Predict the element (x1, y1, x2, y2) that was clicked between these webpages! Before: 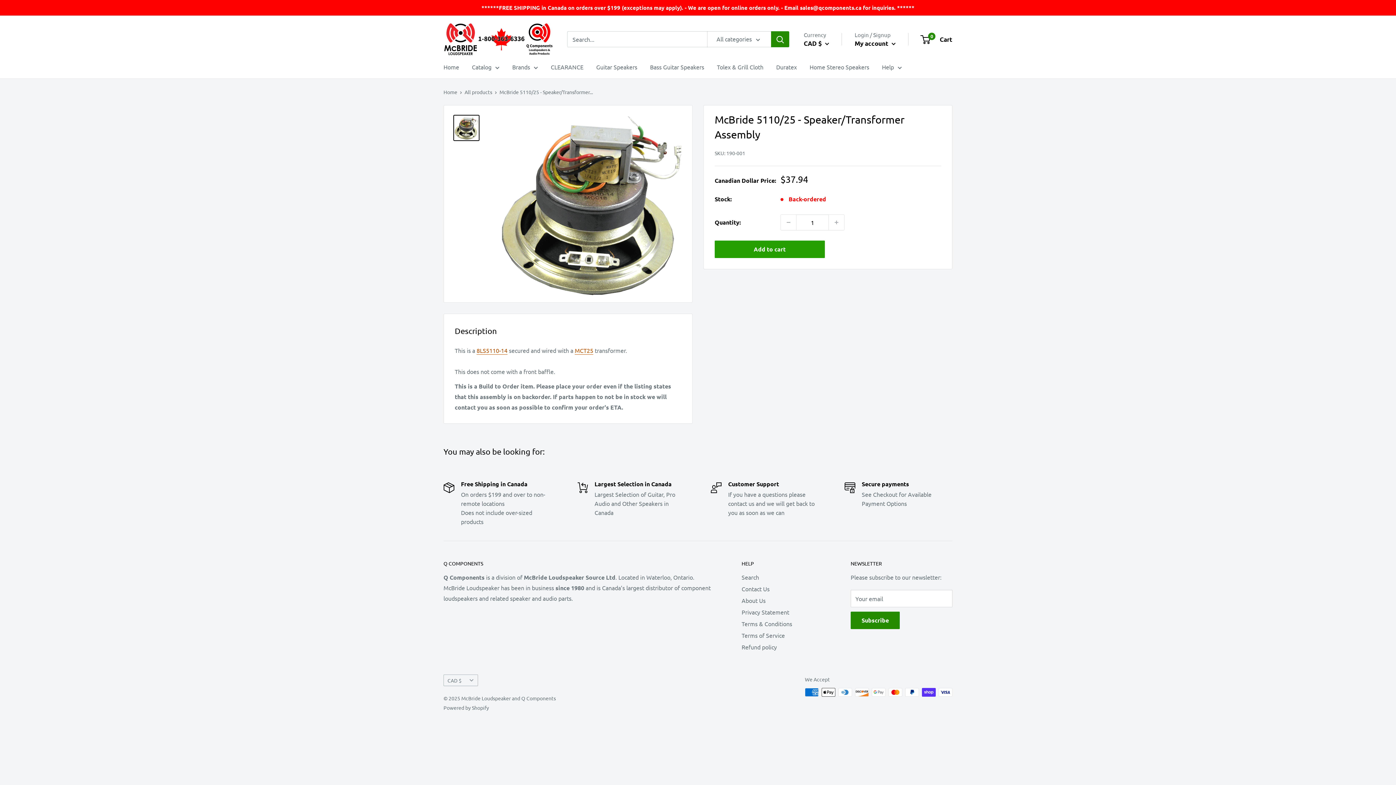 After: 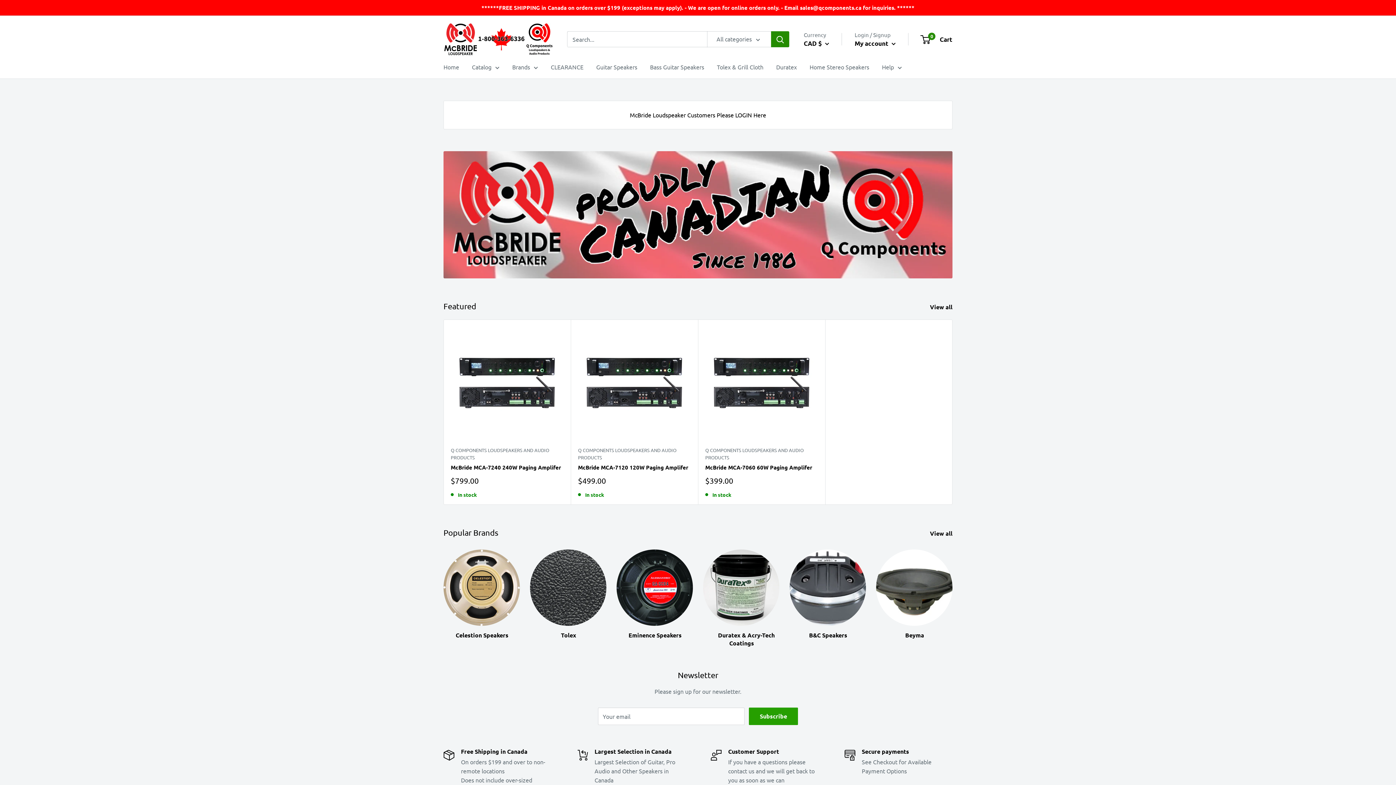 Action: bbox: (443, 22, 552, 55) label: McBride Loudspeaker and Q Components